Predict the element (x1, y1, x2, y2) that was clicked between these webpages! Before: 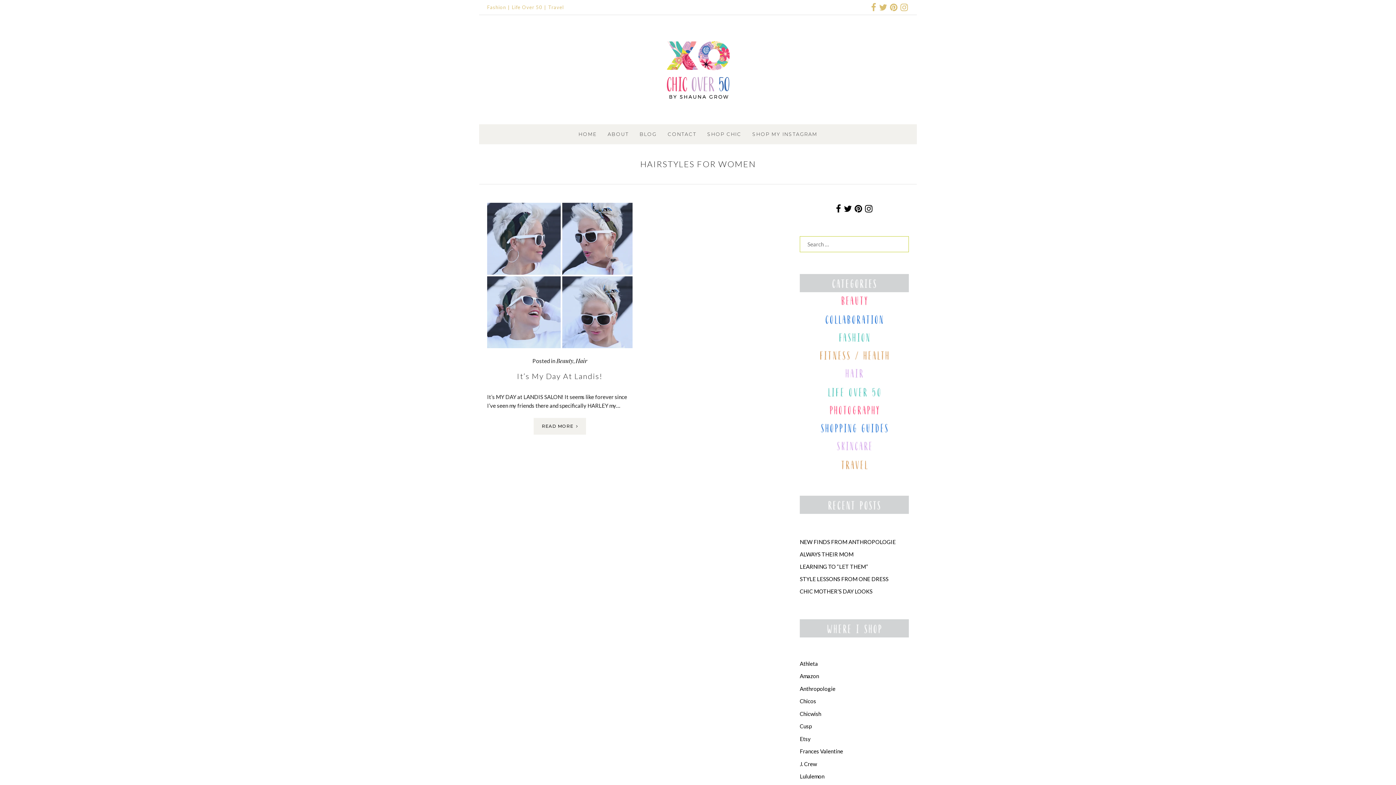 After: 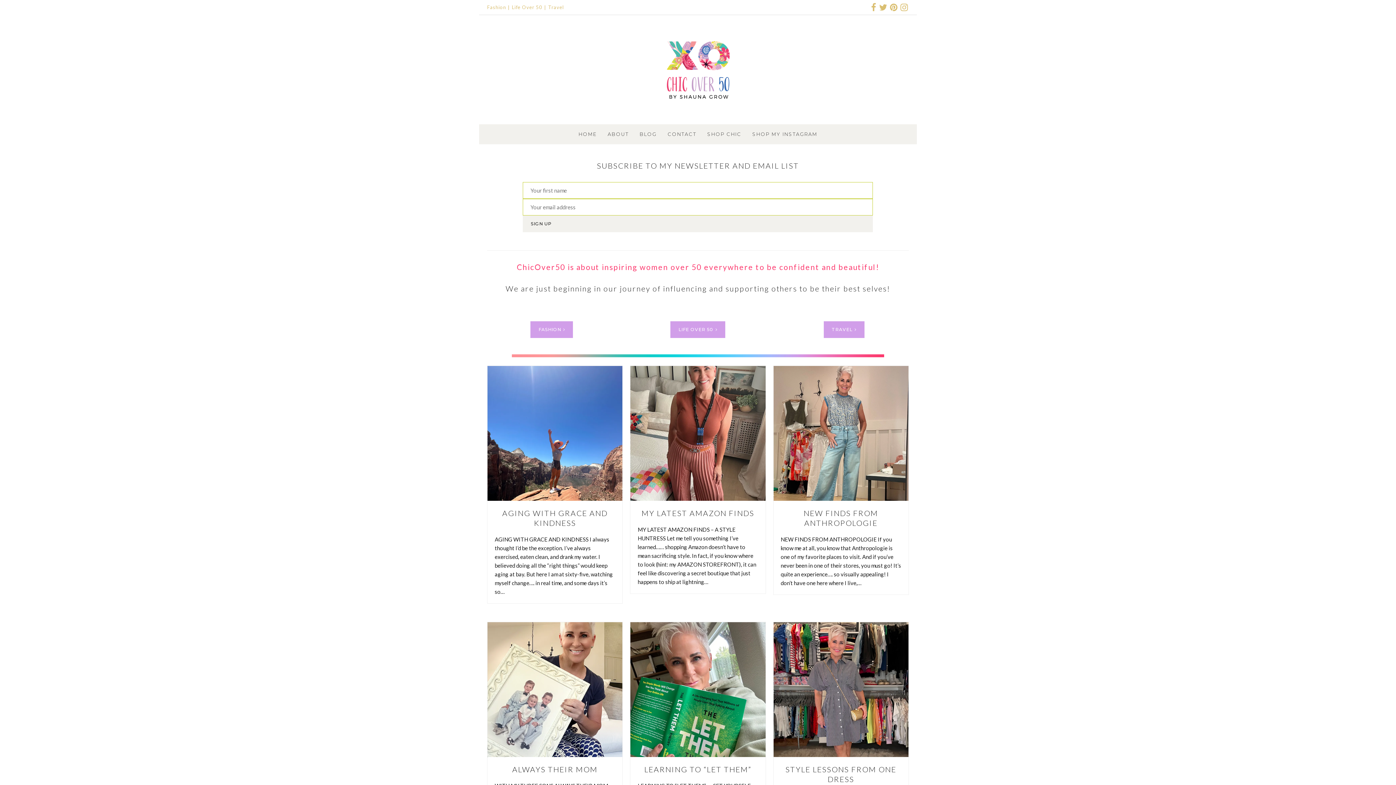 Action: bbox: (573, 124, 602, 144) label: HOME